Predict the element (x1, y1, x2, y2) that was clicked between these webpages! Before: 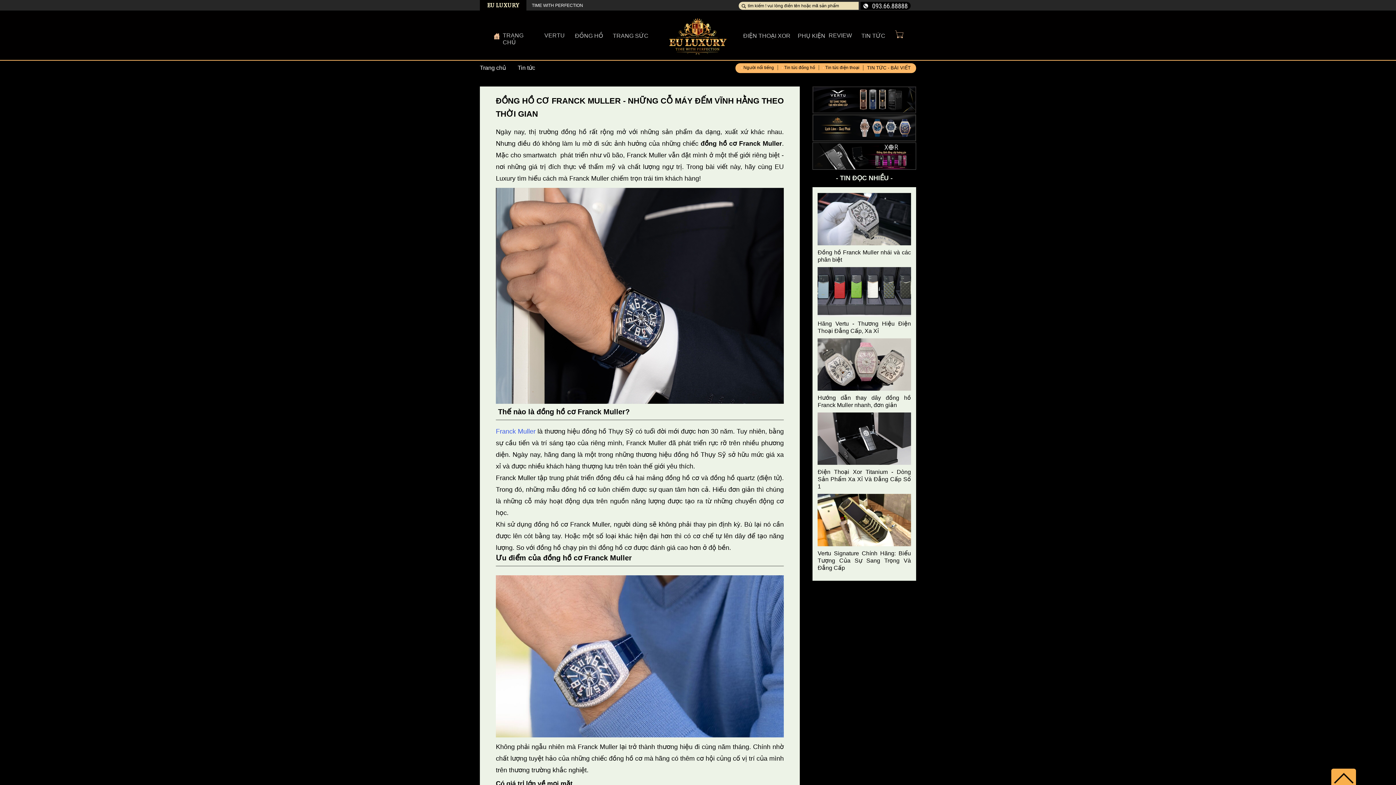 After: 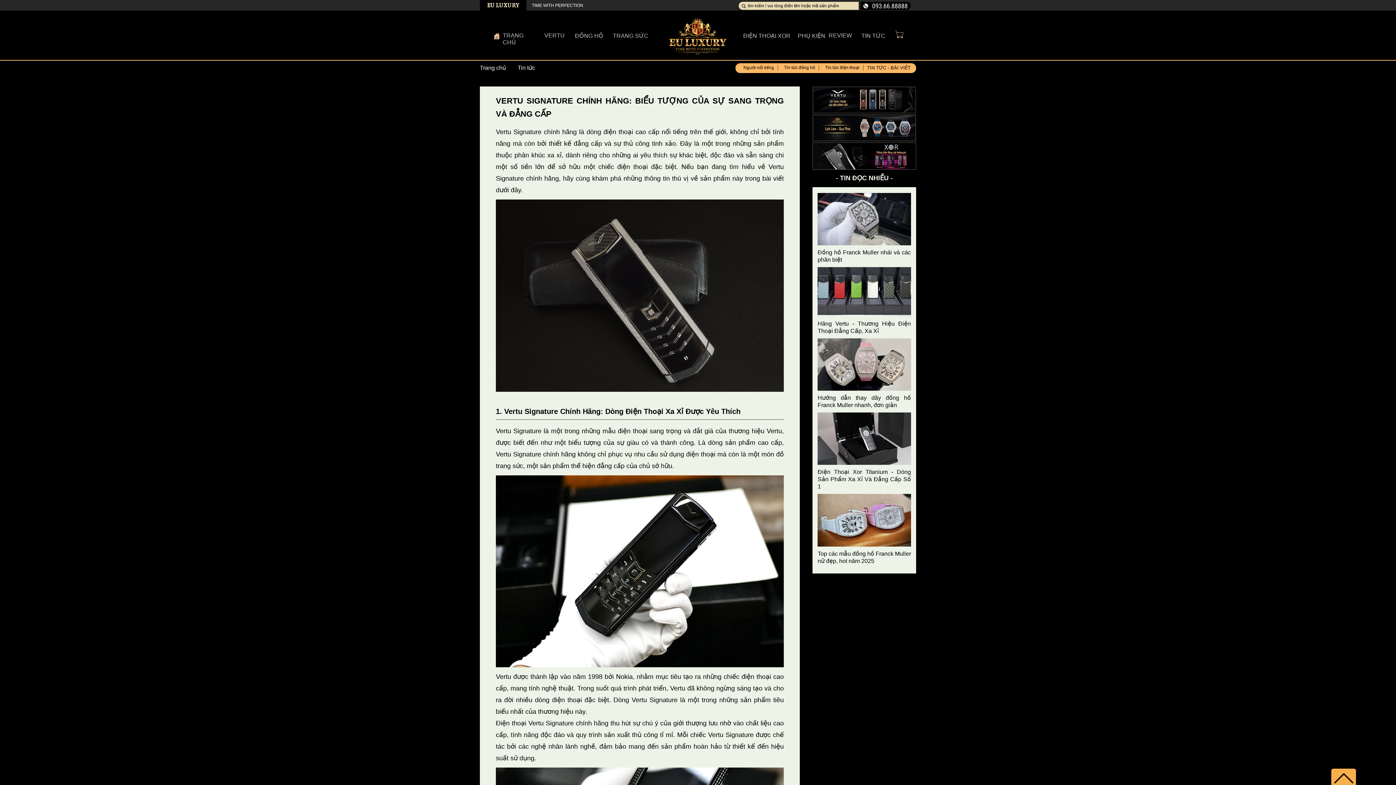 Action: bbox: (817, 546, 911, 575) label: Vertu Signature Chính Hãng: Biểu Tượng Của Sự Sang Trọng Và Đẳng Cấp